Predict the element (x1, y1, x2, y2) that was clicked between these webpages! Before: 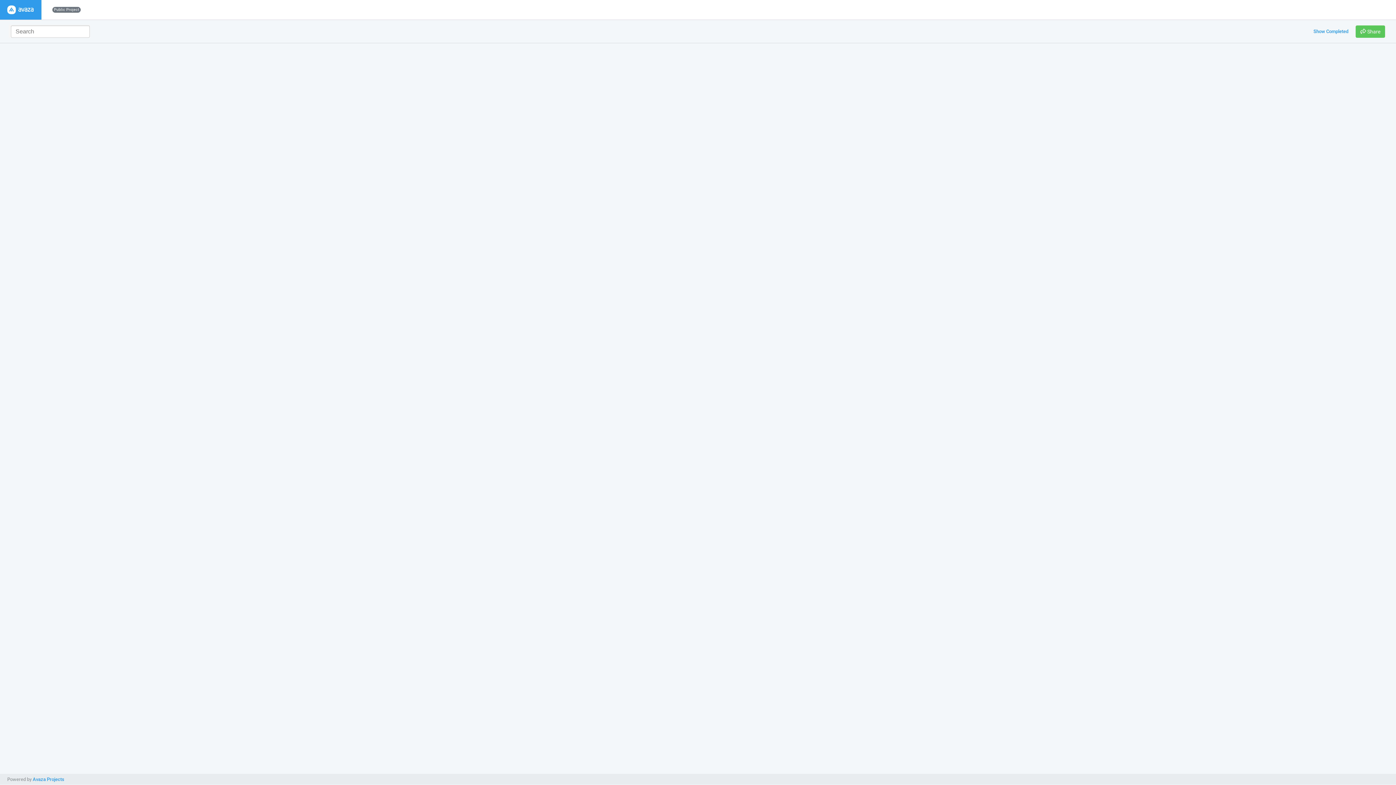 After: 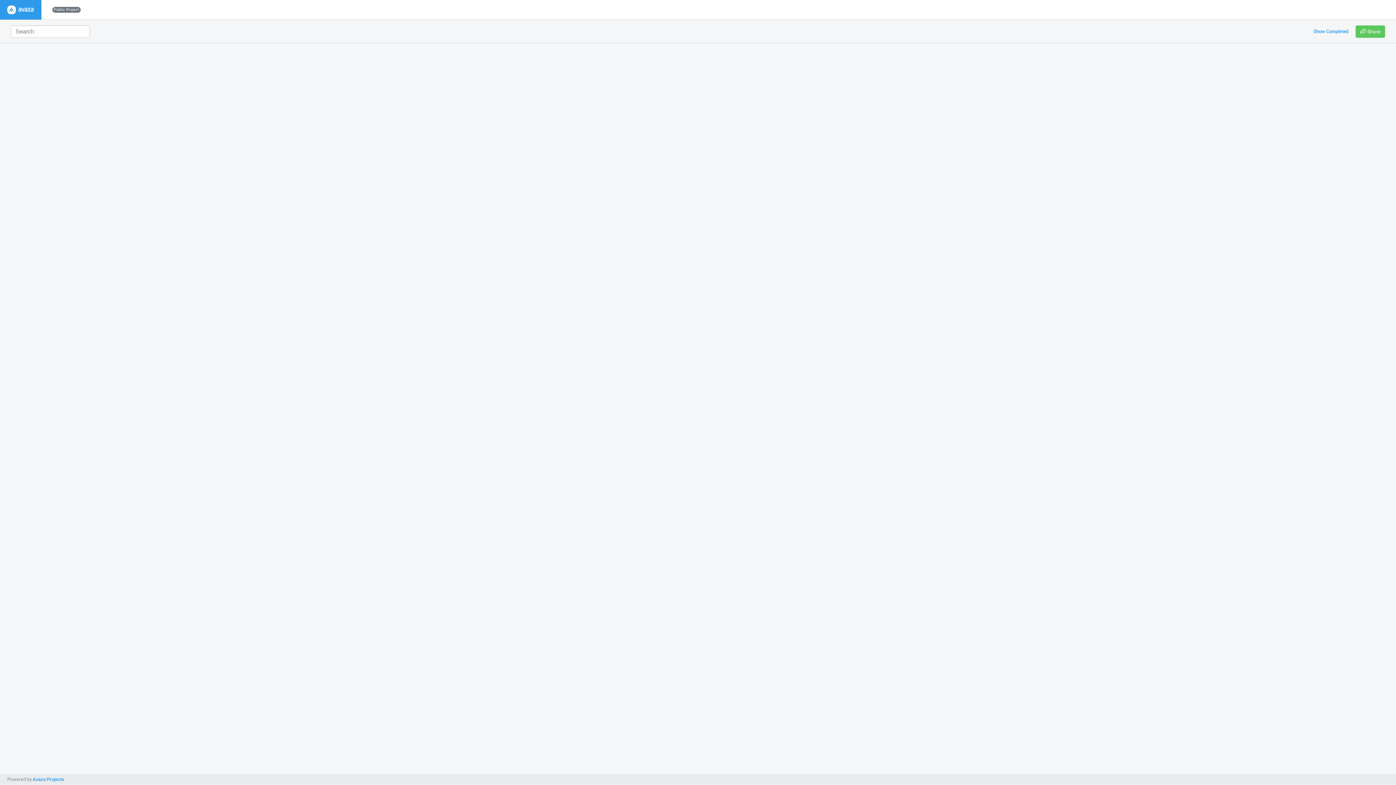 Action: label: Avaza Projects bbox: (32, 776, 64, 782)